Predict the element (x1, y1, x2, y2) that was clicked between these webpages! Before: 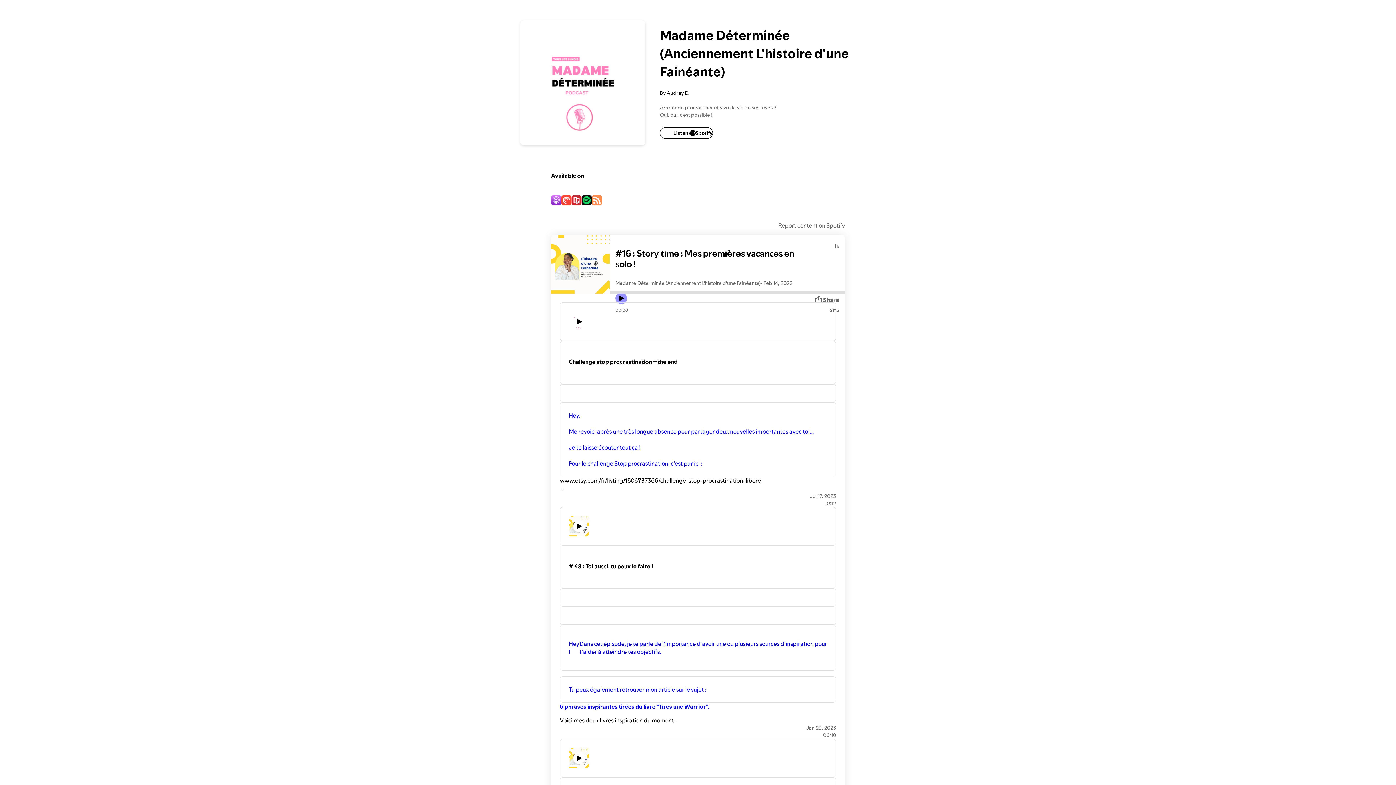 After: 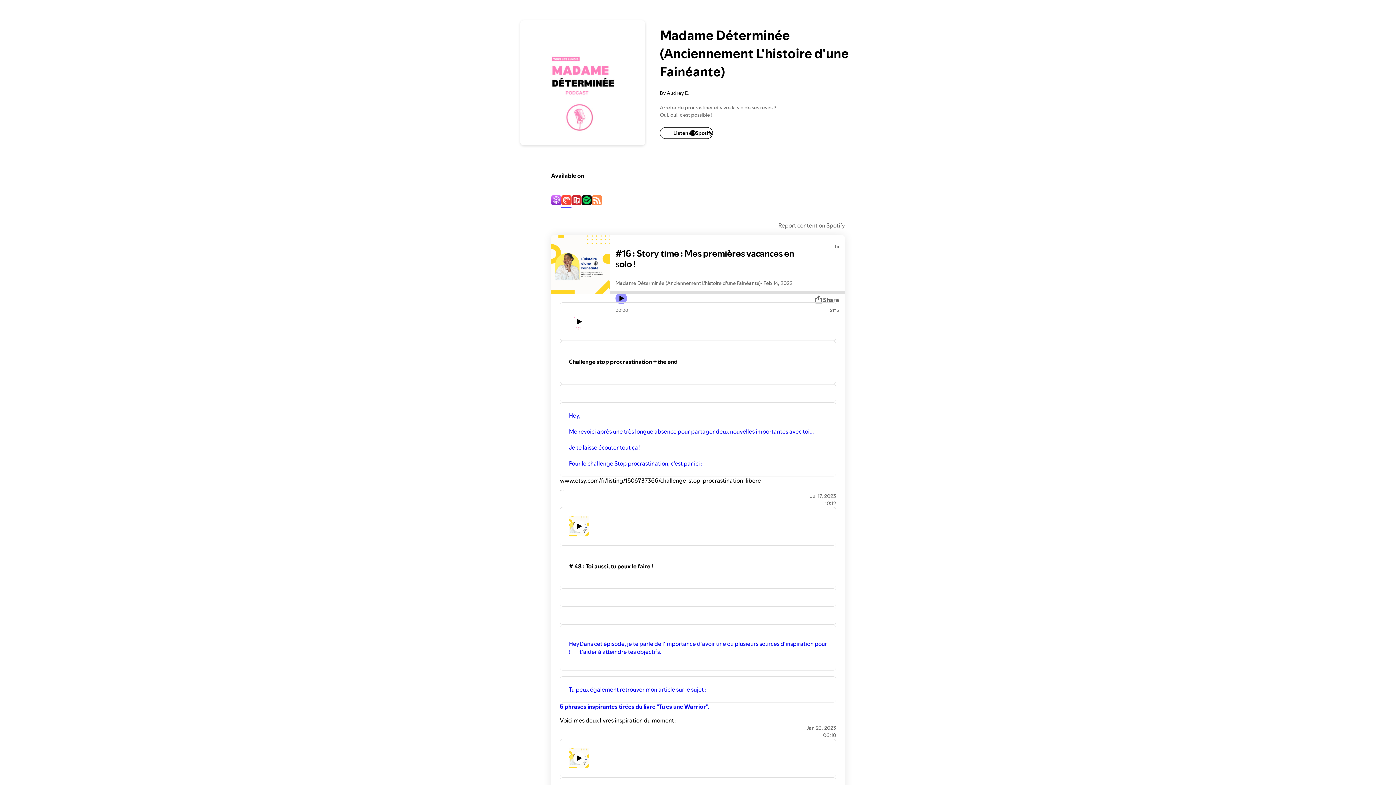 Action: bbox: (561, 195, 571, 206)